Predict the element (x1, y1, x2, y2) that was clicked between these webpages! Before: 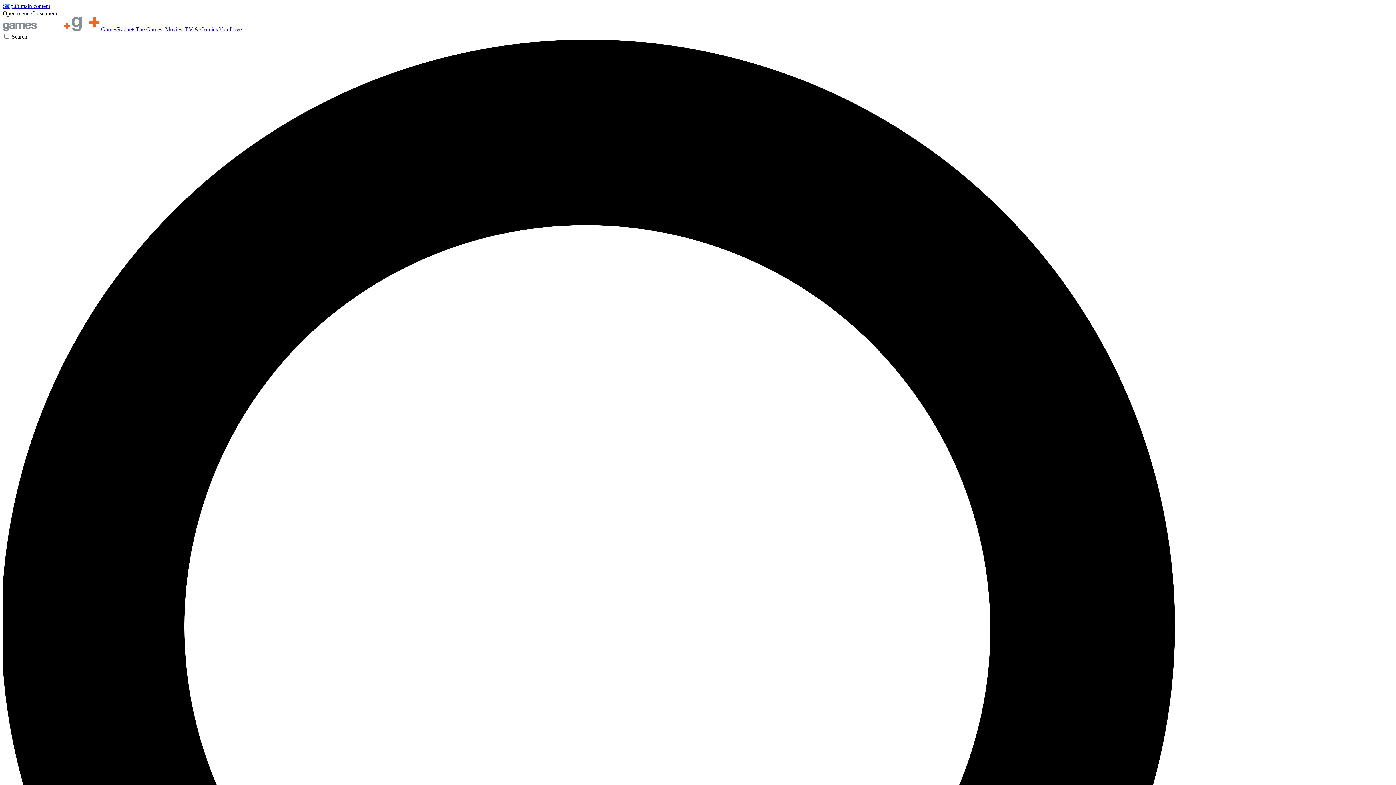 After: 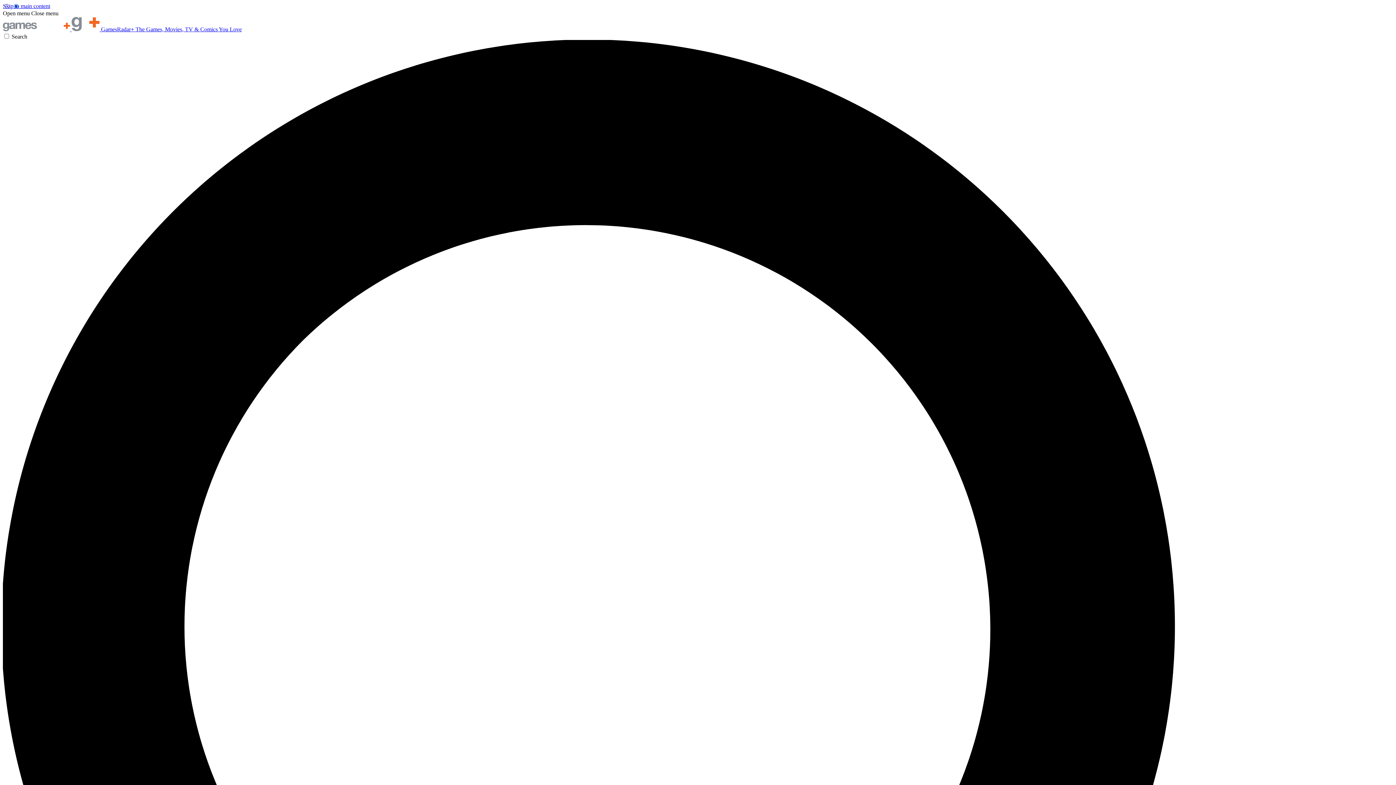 Action: bbox: (2, 10, 29, 16) label: Open menu